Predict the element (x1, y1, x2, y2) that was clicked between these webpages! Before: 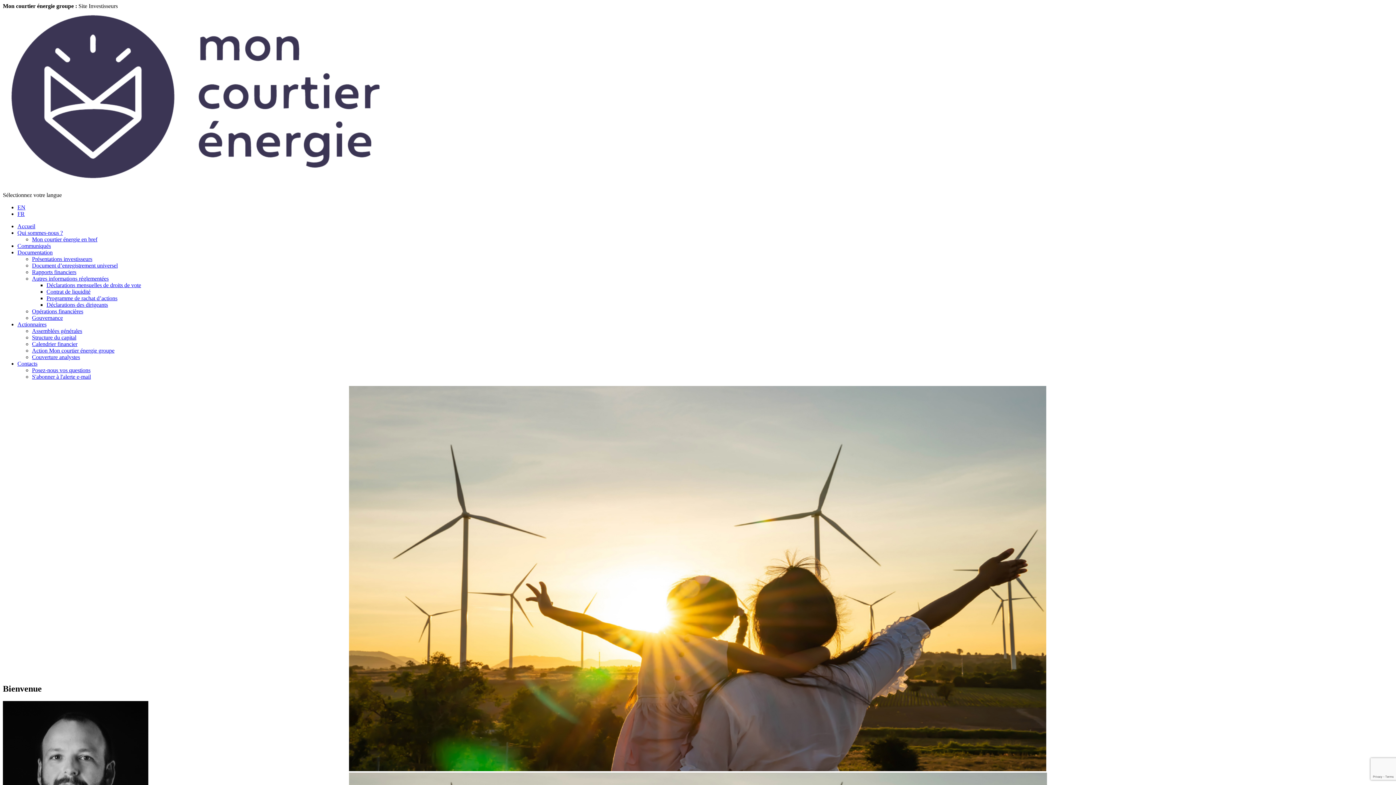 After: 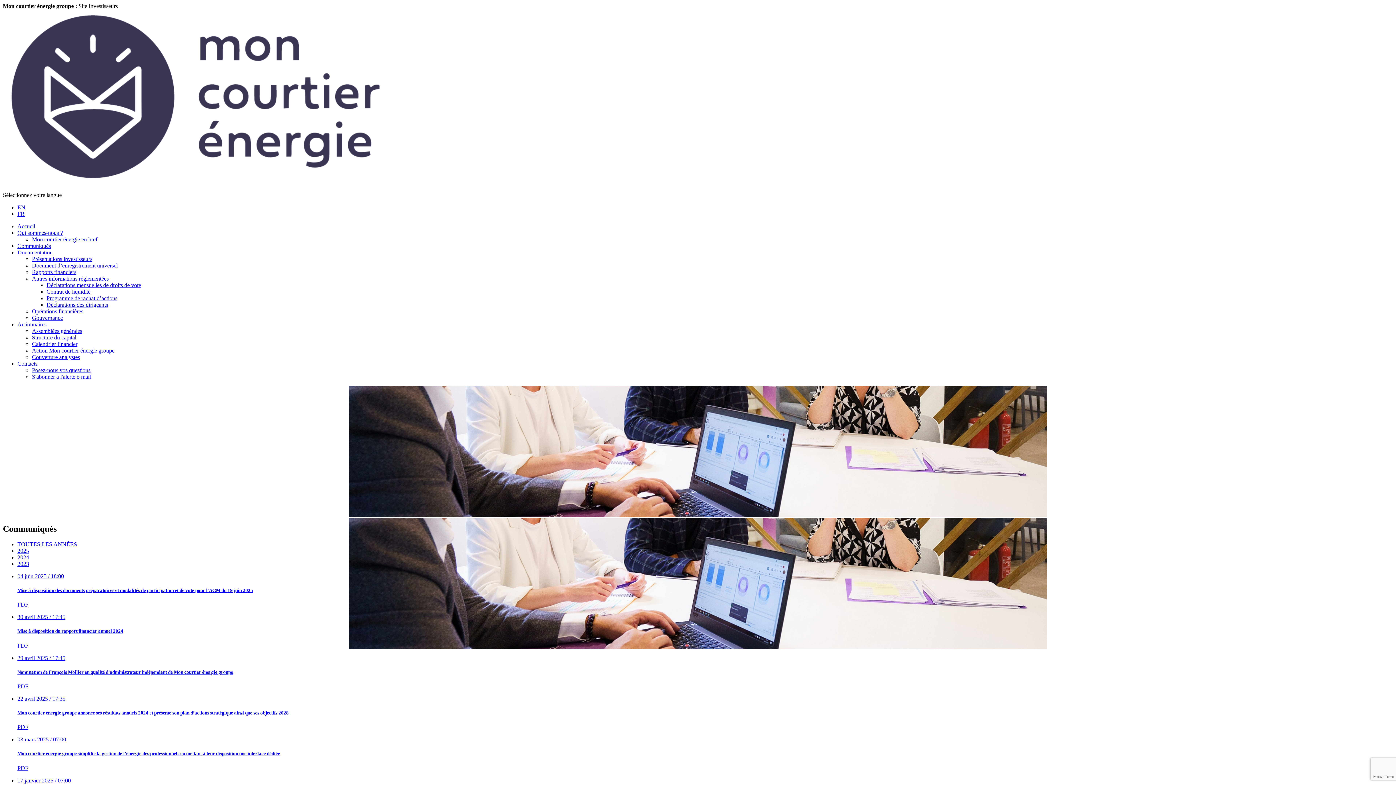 Action: bbox: (17, 242, 50, 249) label: Communiqués